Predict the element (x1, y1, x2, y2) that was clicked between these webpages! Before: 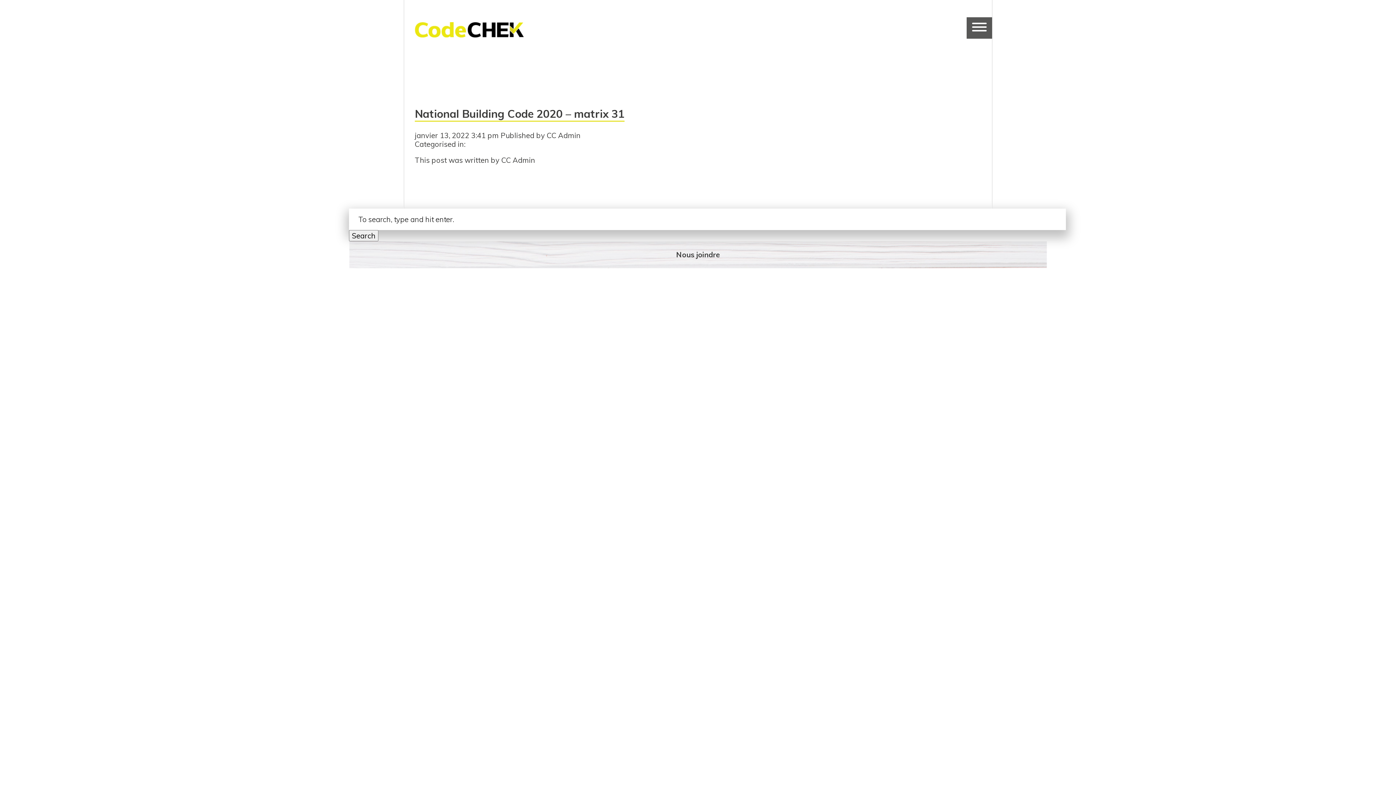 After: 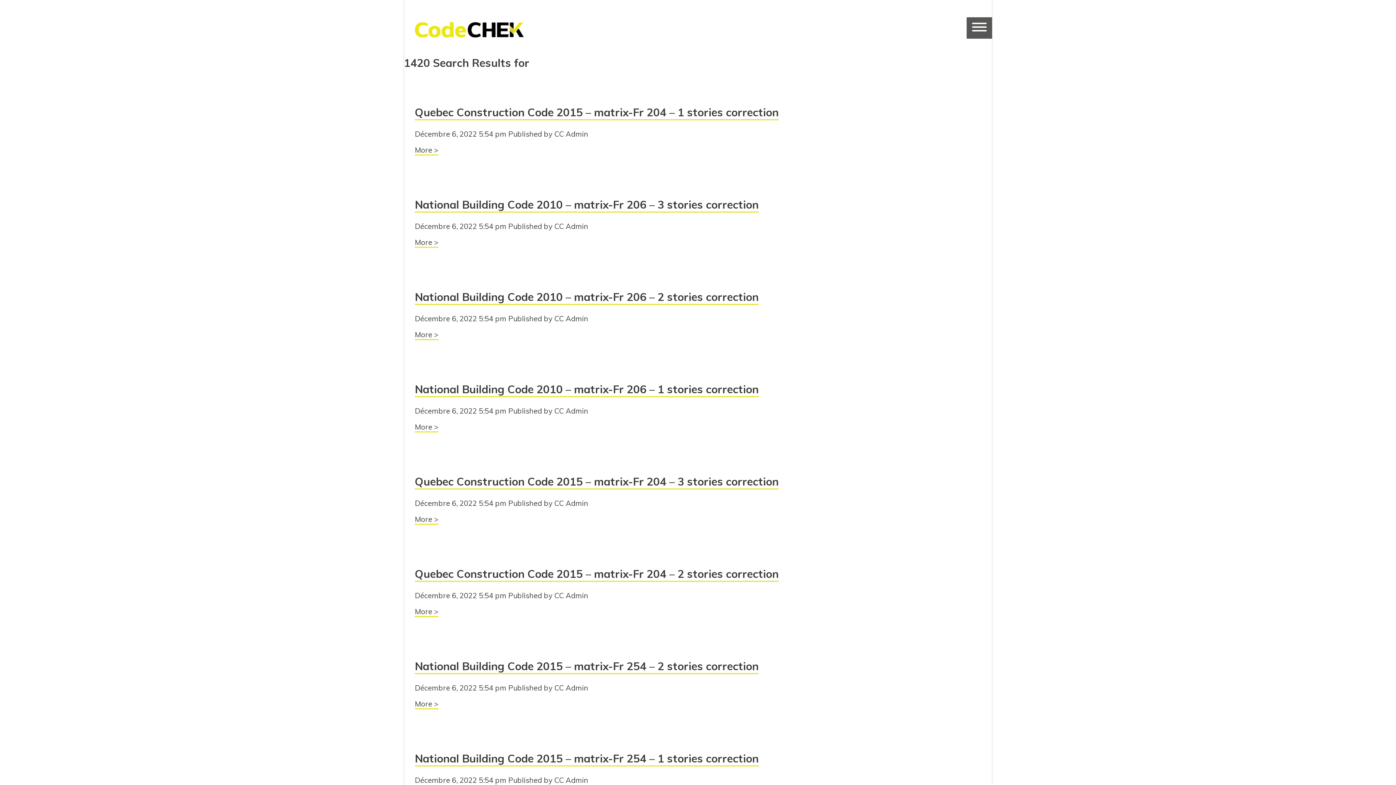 Action: label: Search bbox: (349, 230, 378, 241)